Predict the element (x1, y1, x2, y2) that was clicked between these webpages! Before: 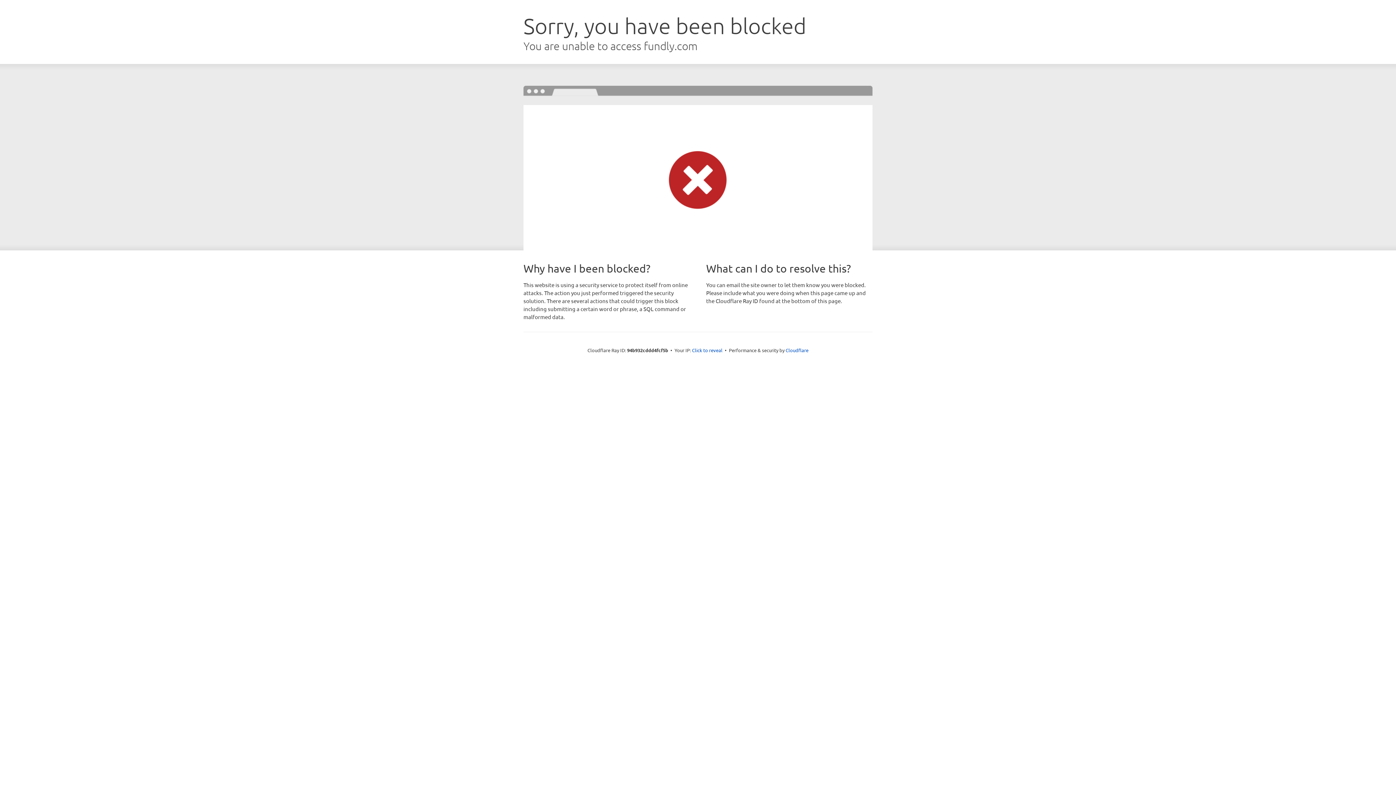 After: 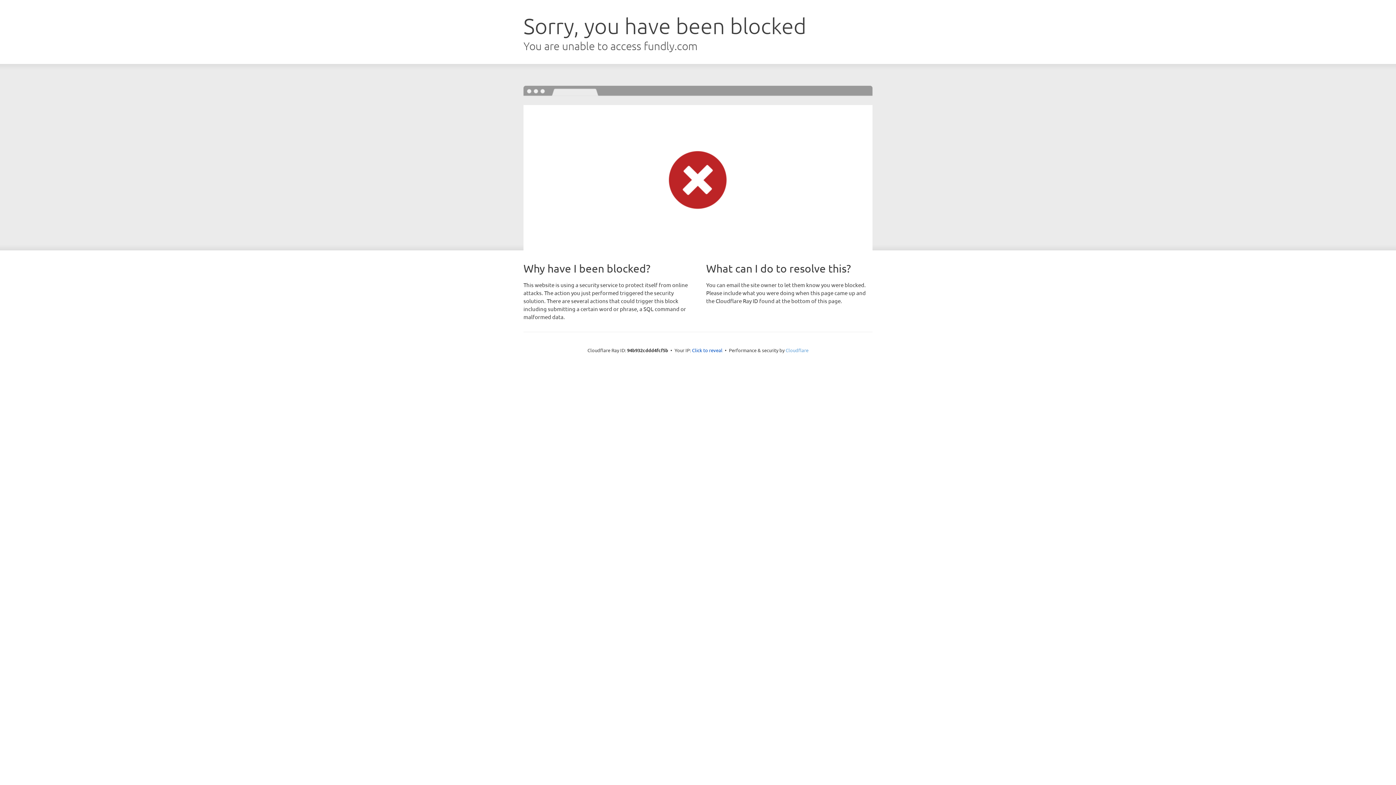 Action: bbox: (785, 347, 808, 353) label: Cloudflare